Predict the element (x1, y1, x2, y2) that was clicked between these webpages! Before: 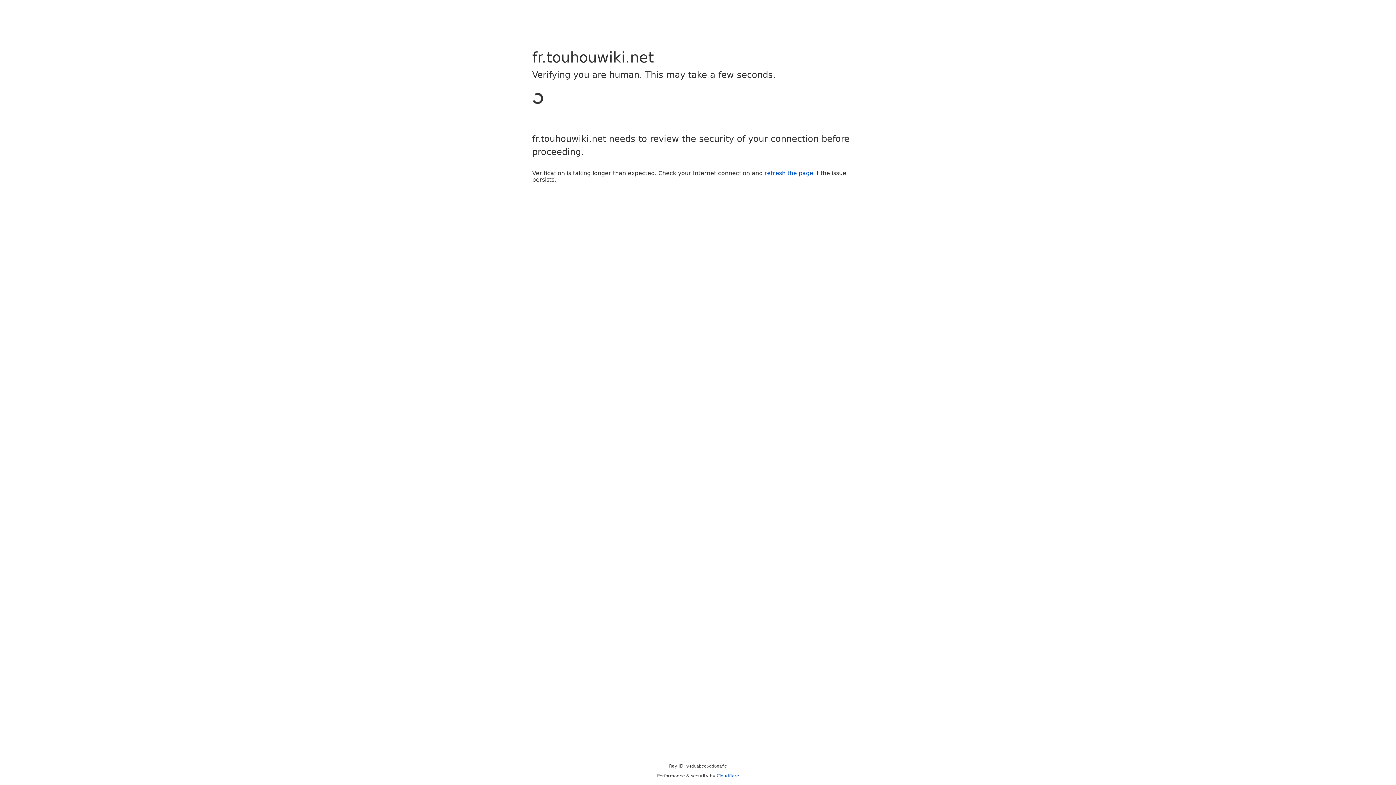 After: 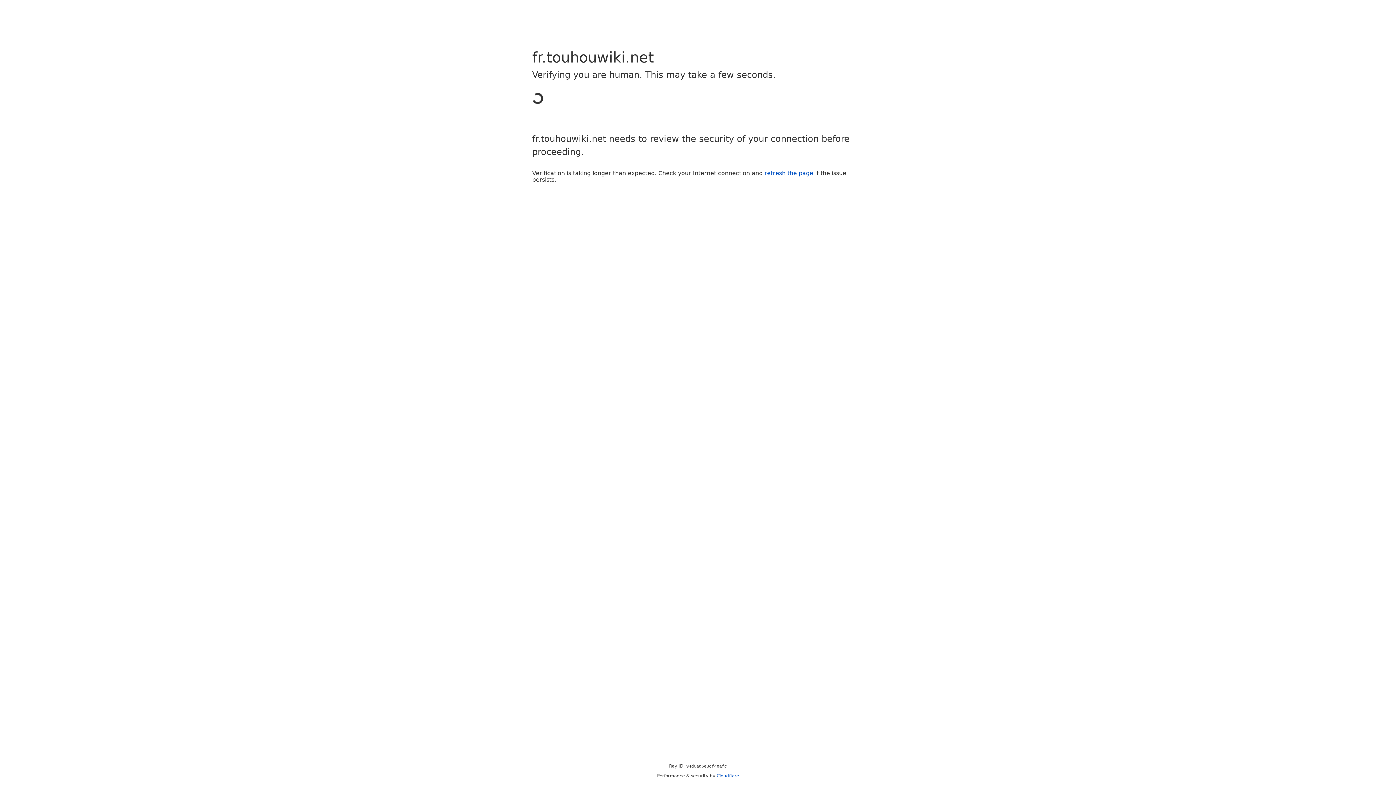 Action: bbox: (764, 169, 813, 176) label: refresh the page